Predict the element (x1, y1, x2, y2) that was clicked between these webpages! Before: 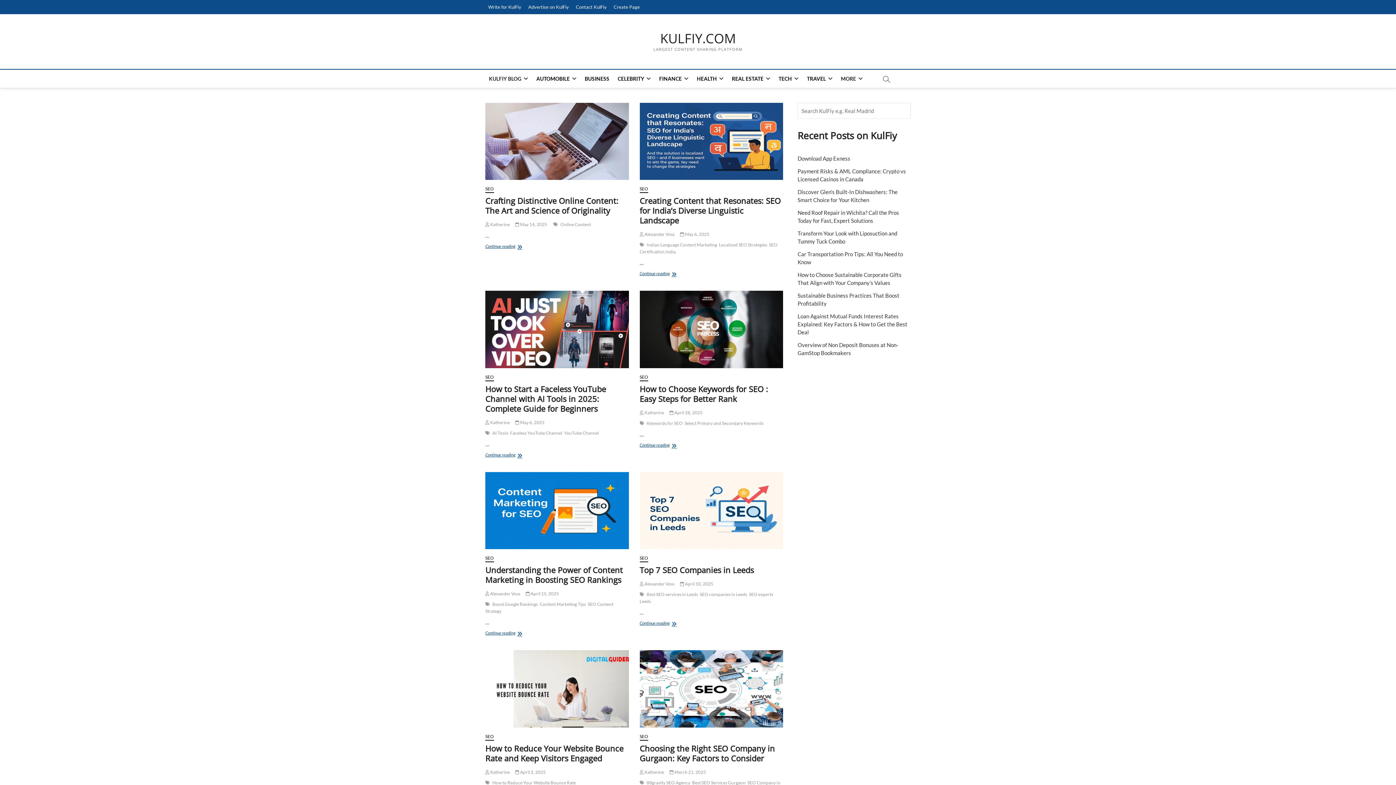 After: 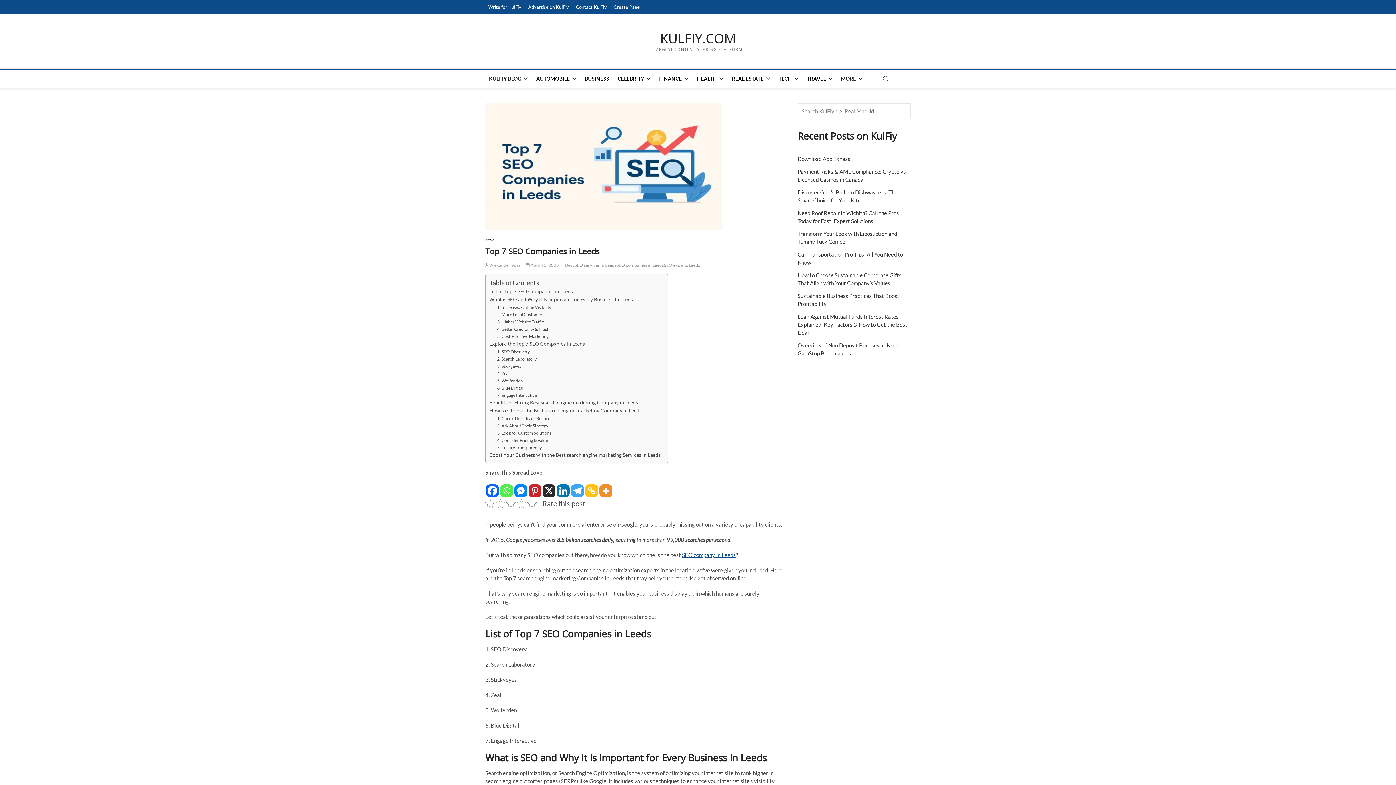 Action: bbox: (680, 581, 713, 587) label:  April 10, 2025